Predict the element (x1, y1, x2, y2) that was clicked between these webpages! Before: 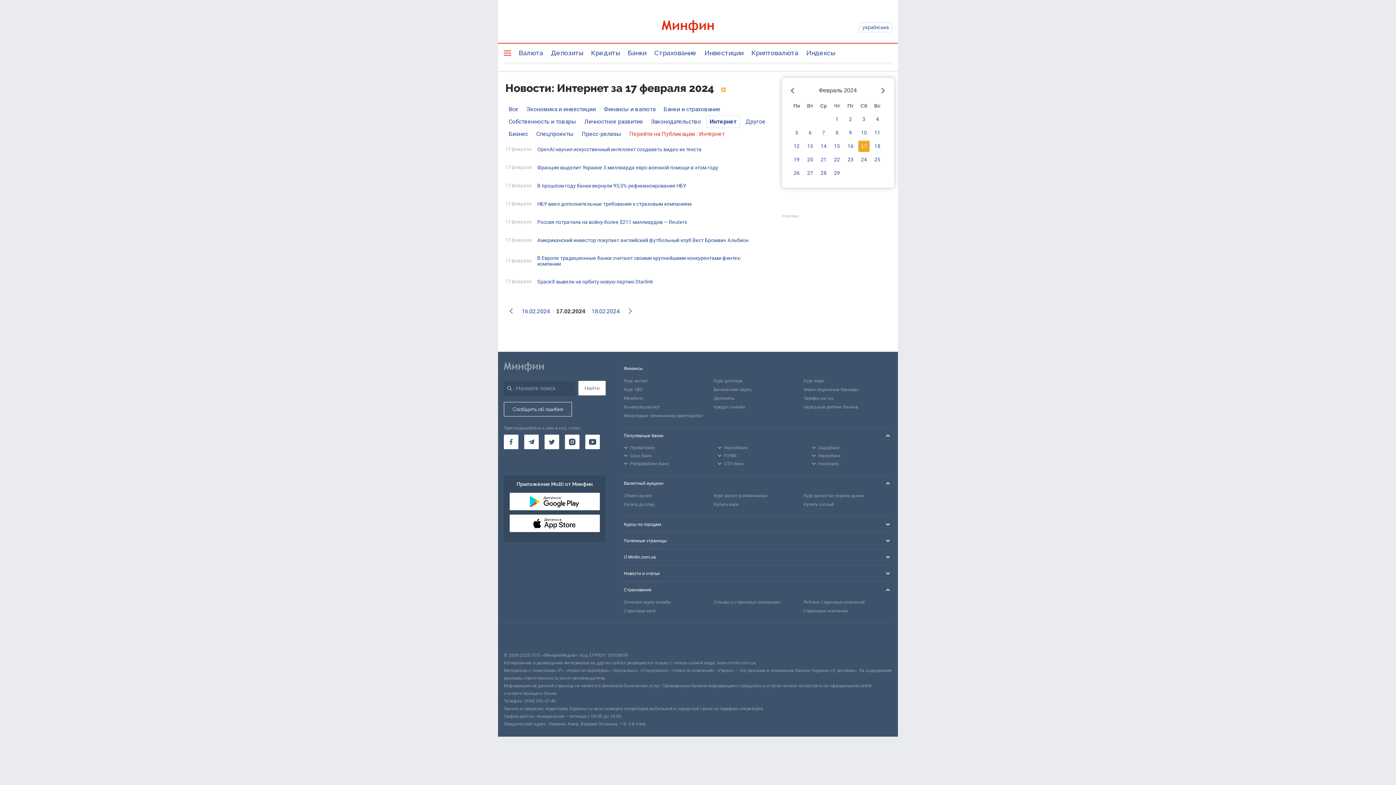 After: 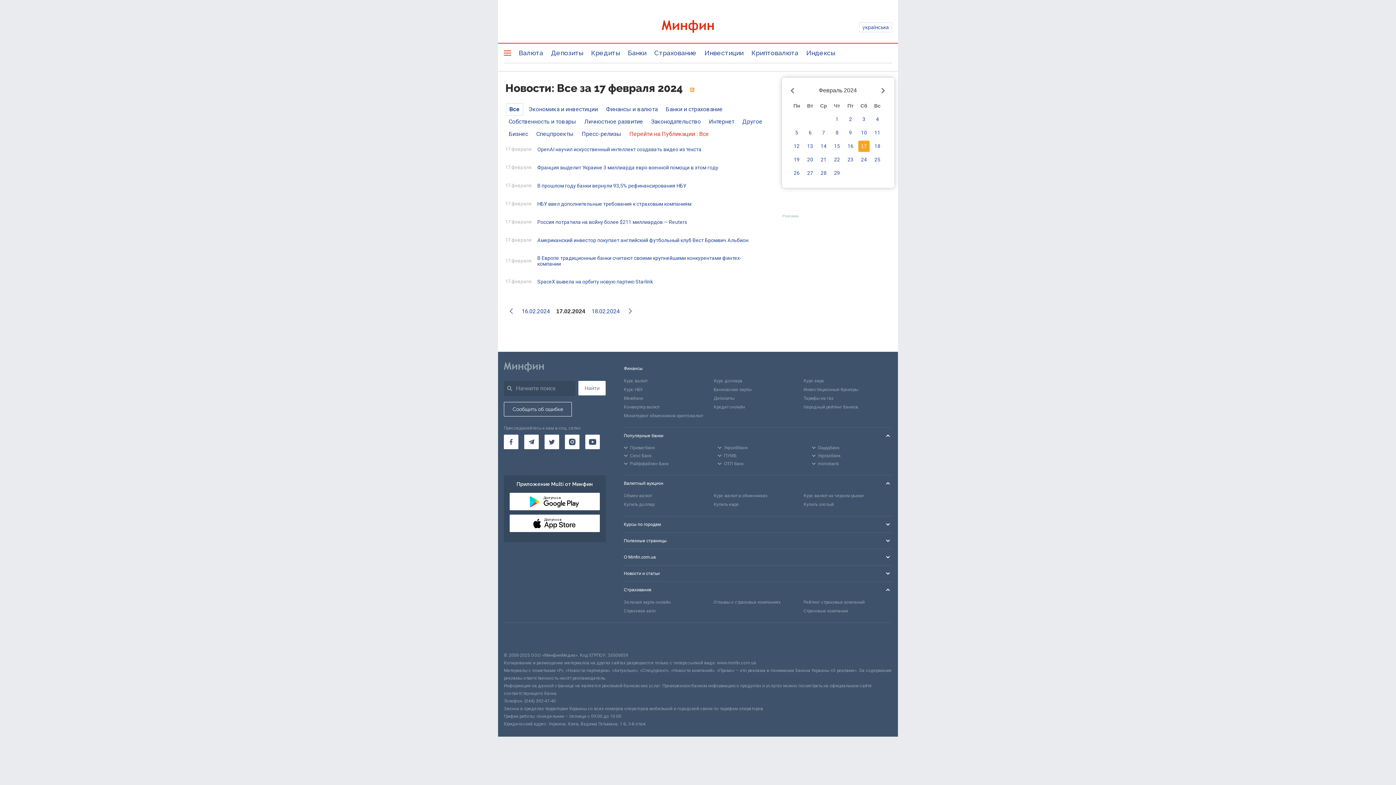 Action: bbox: (508, 103, 518, 115) label: Все